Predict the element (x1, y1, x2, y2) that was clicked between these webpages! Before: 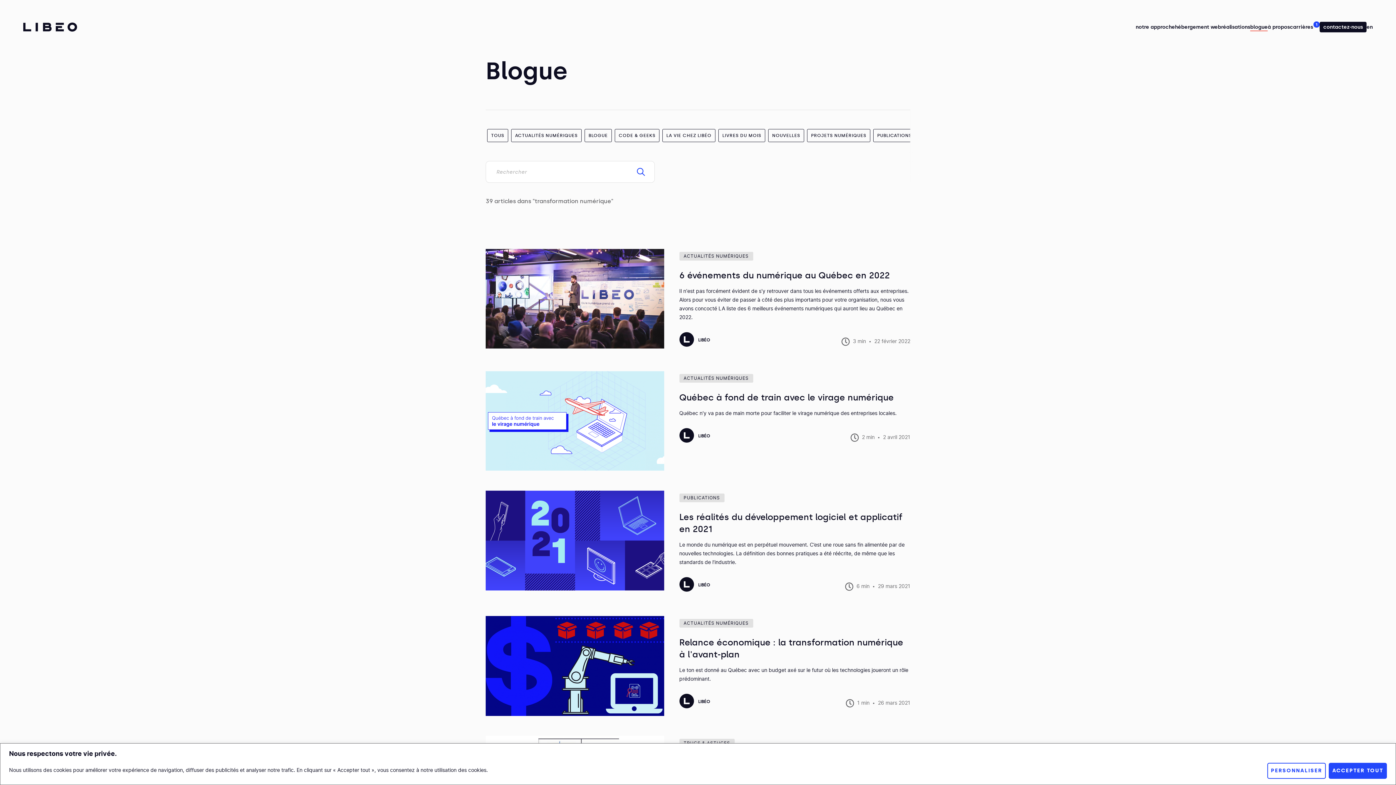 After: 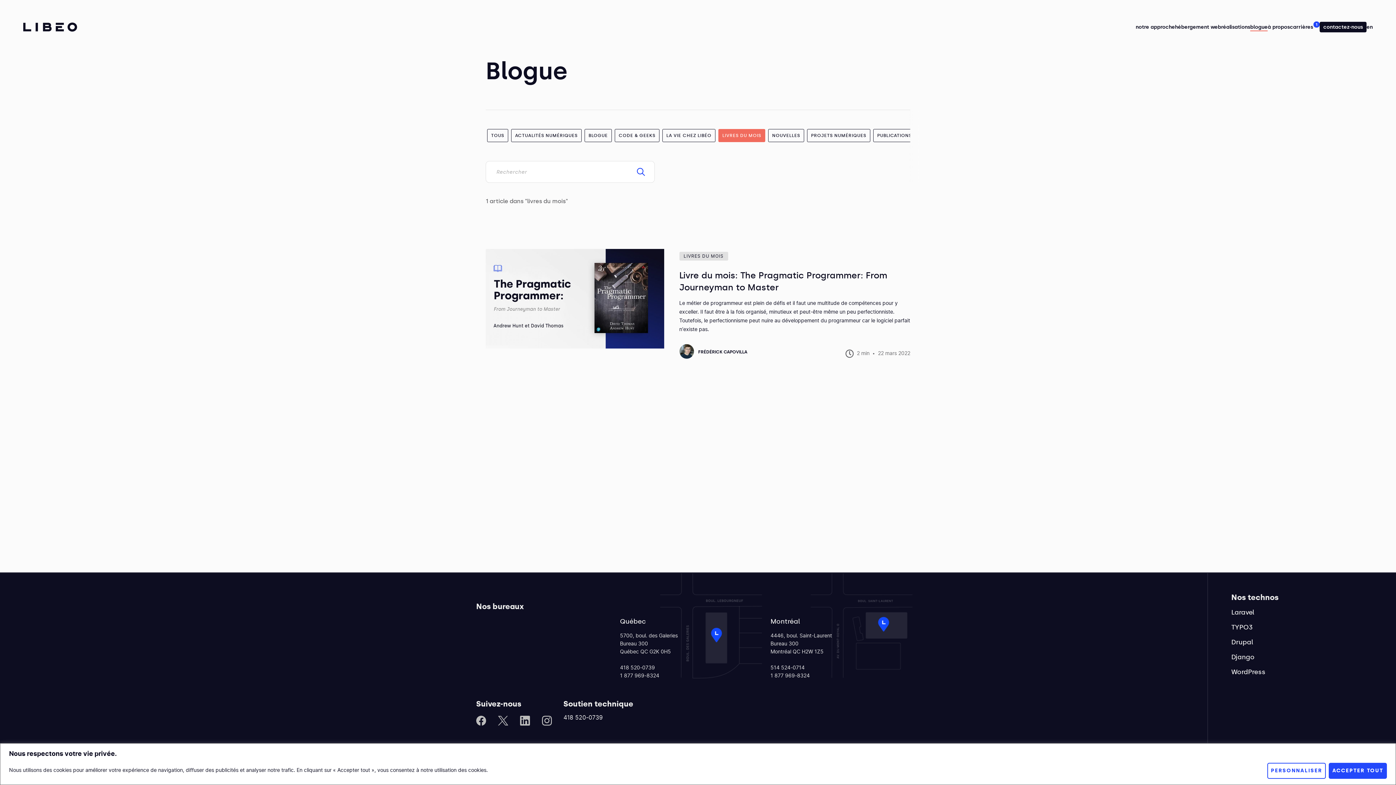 Action: bbox: (718, 129, 765, 142) label: LIVRES DU MOIS